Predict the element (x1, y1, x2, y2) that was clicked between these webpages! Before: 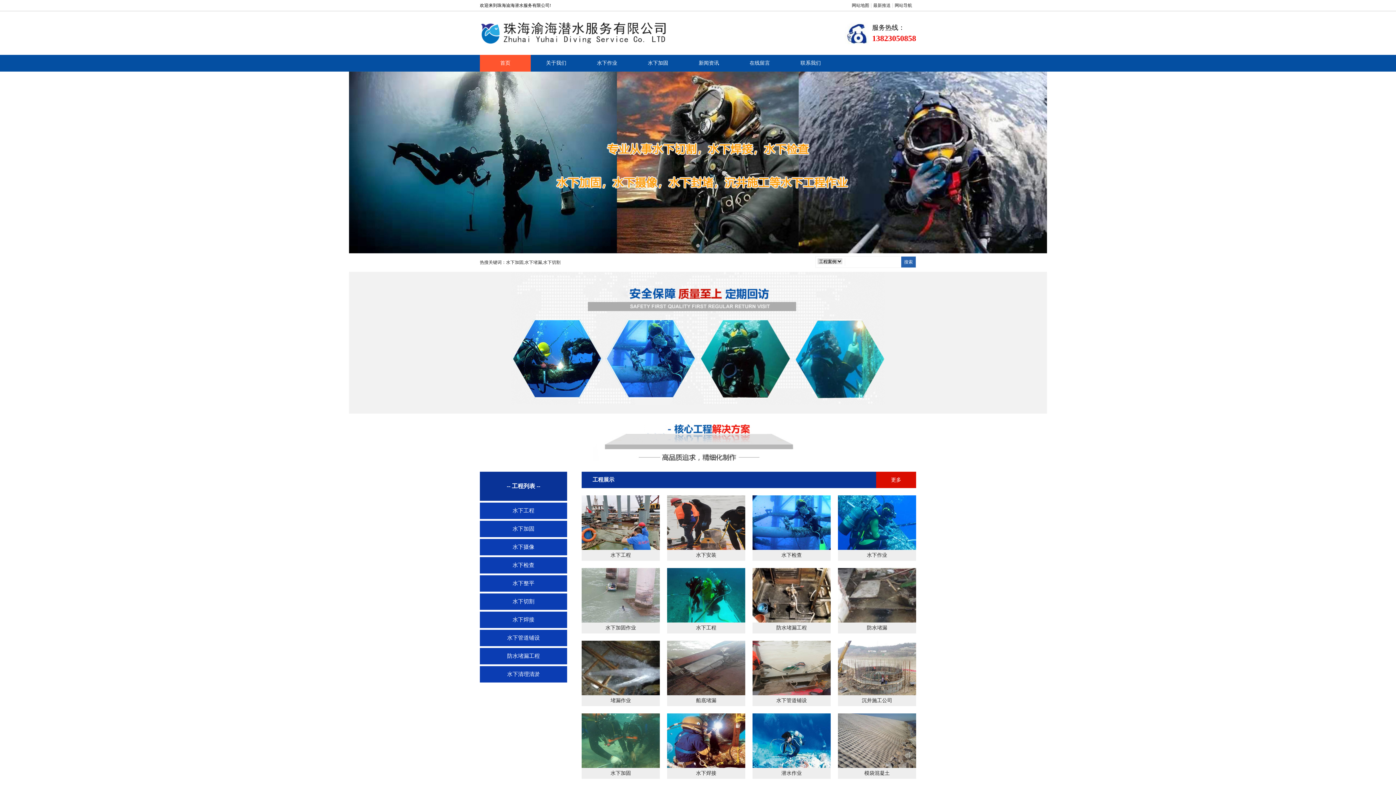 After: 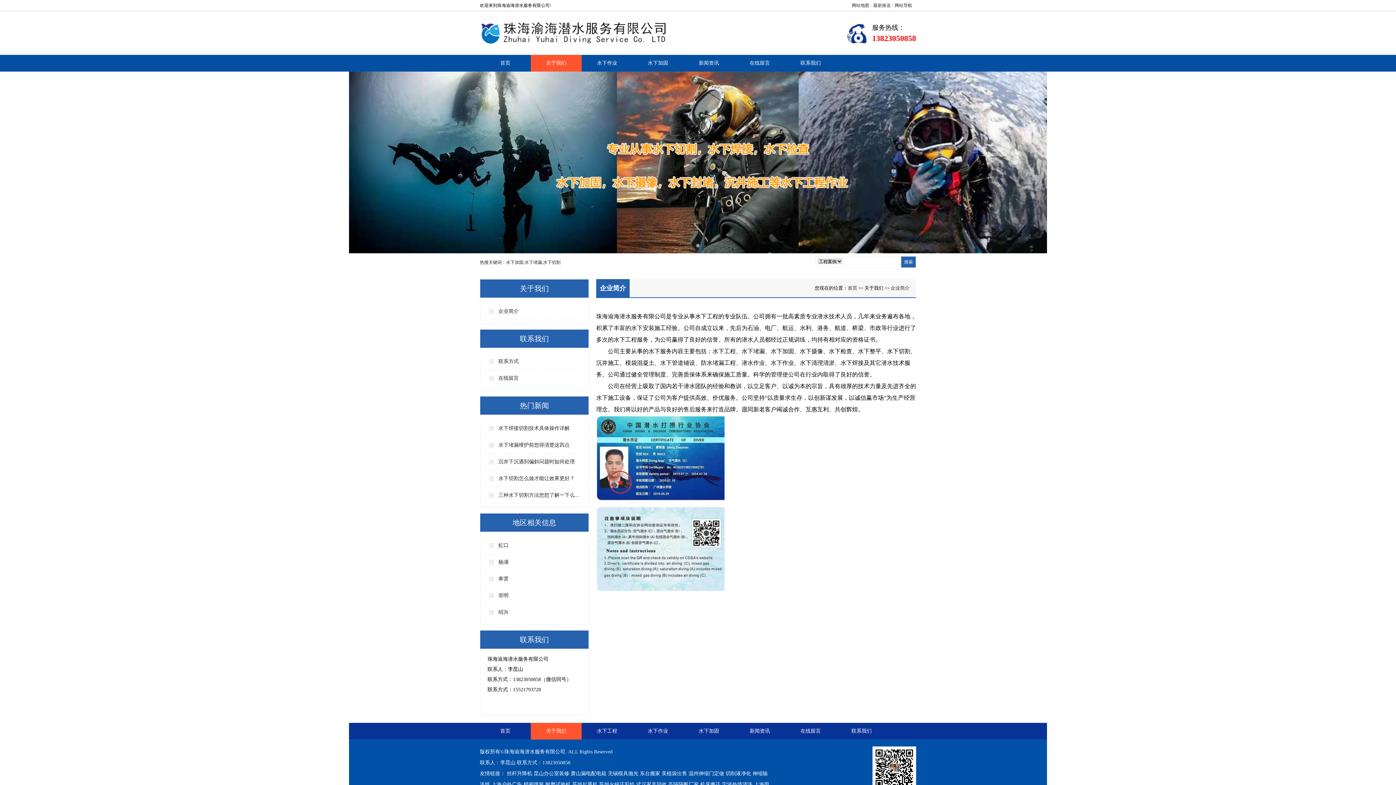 Action: label: 关于我们 bbox: (530, 54, 581, 71)